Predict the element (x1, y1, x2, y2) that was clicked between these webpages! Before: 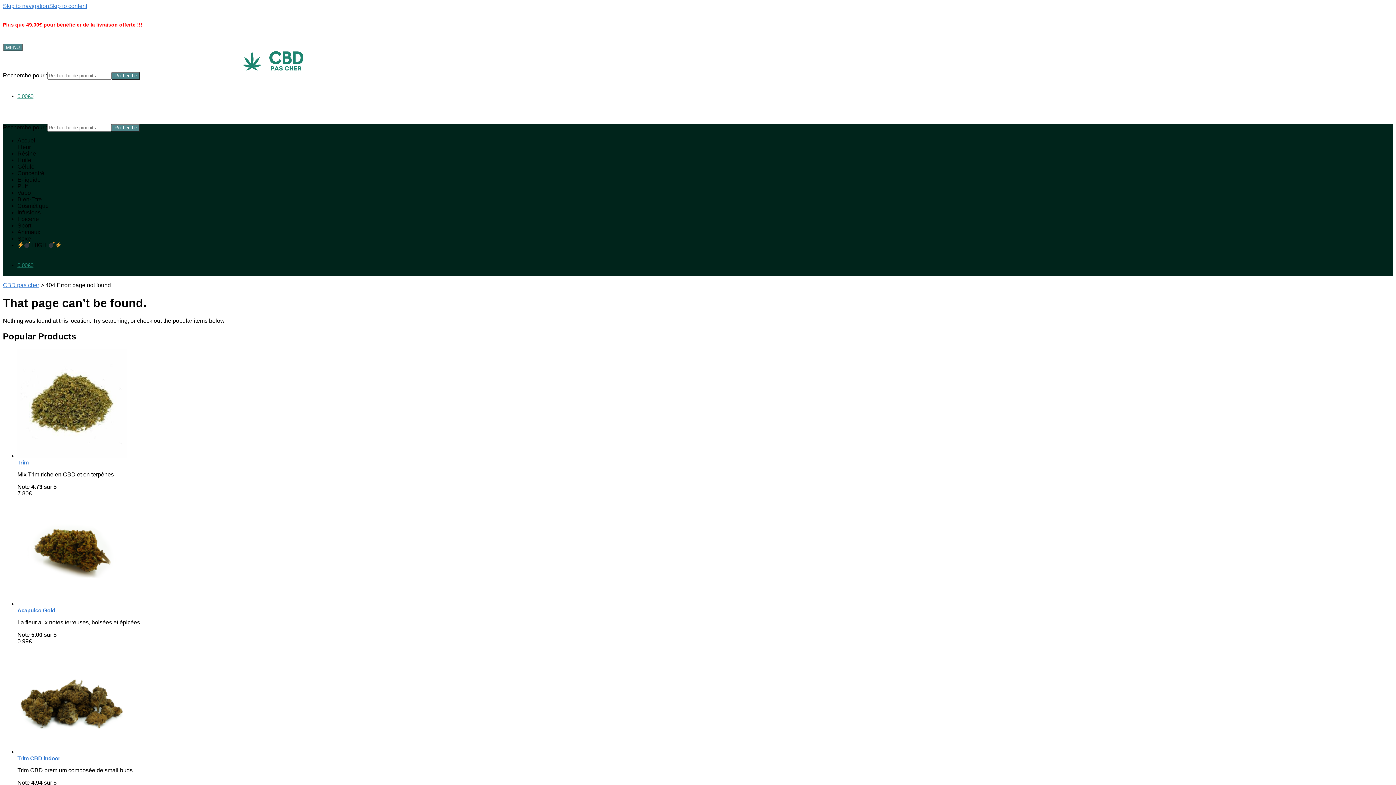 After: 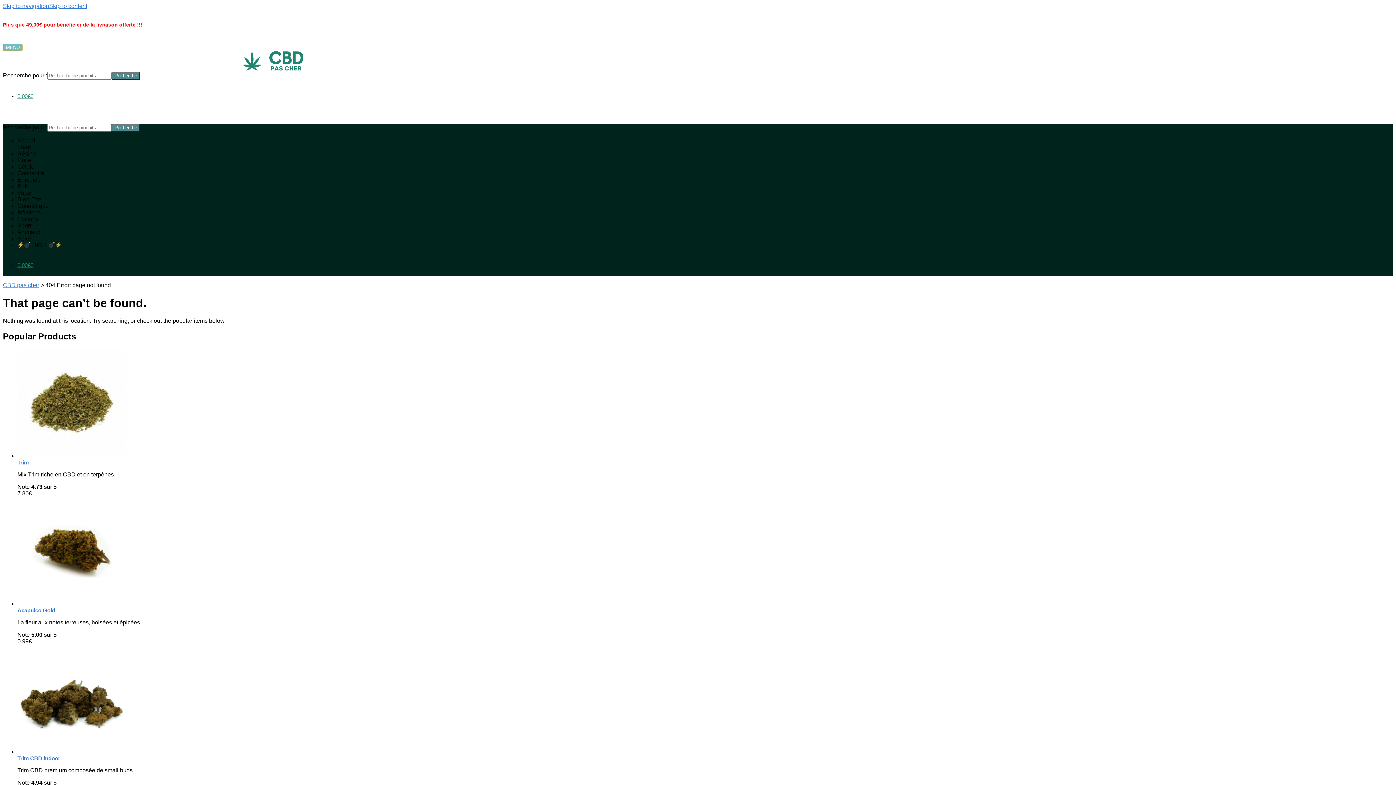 Action: bbox: (2, 43, 22, 51) label: Menu